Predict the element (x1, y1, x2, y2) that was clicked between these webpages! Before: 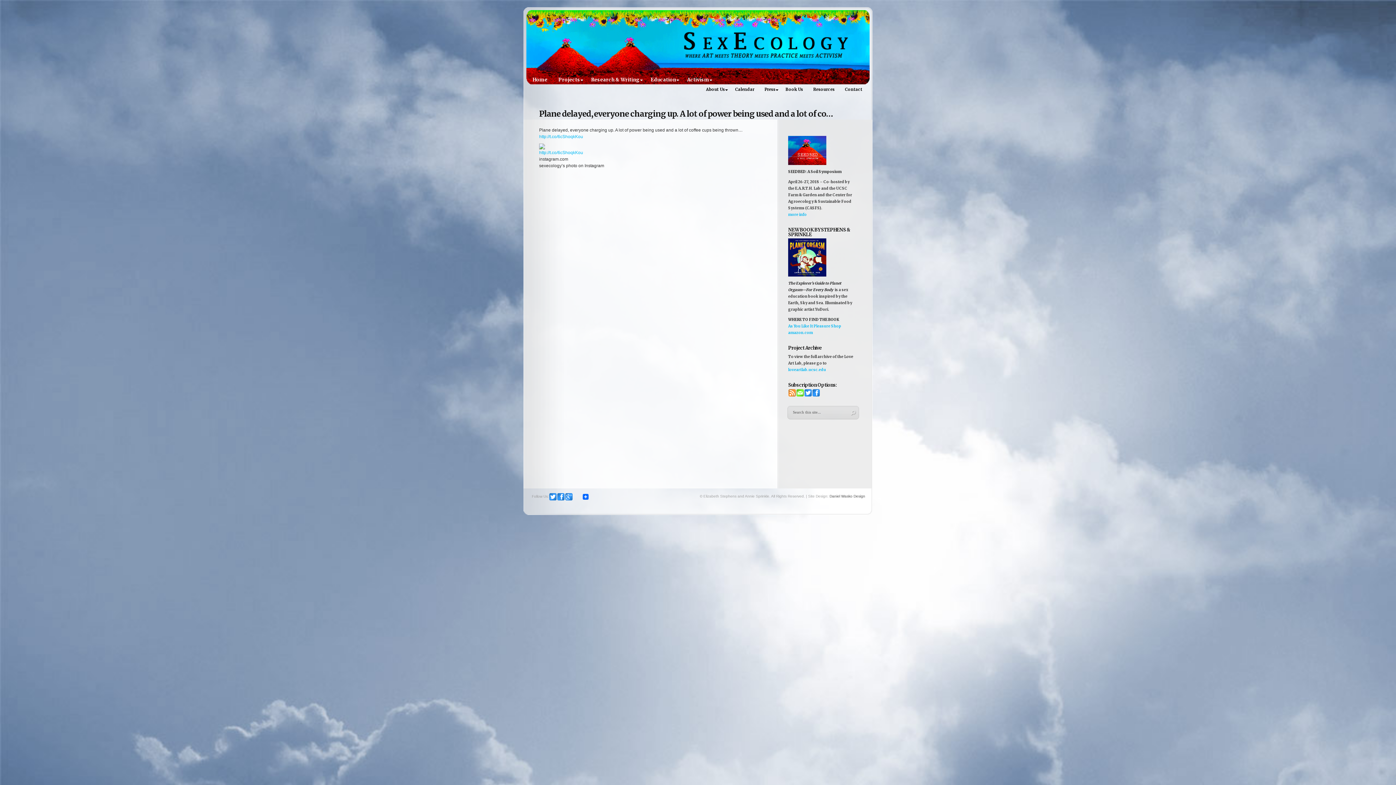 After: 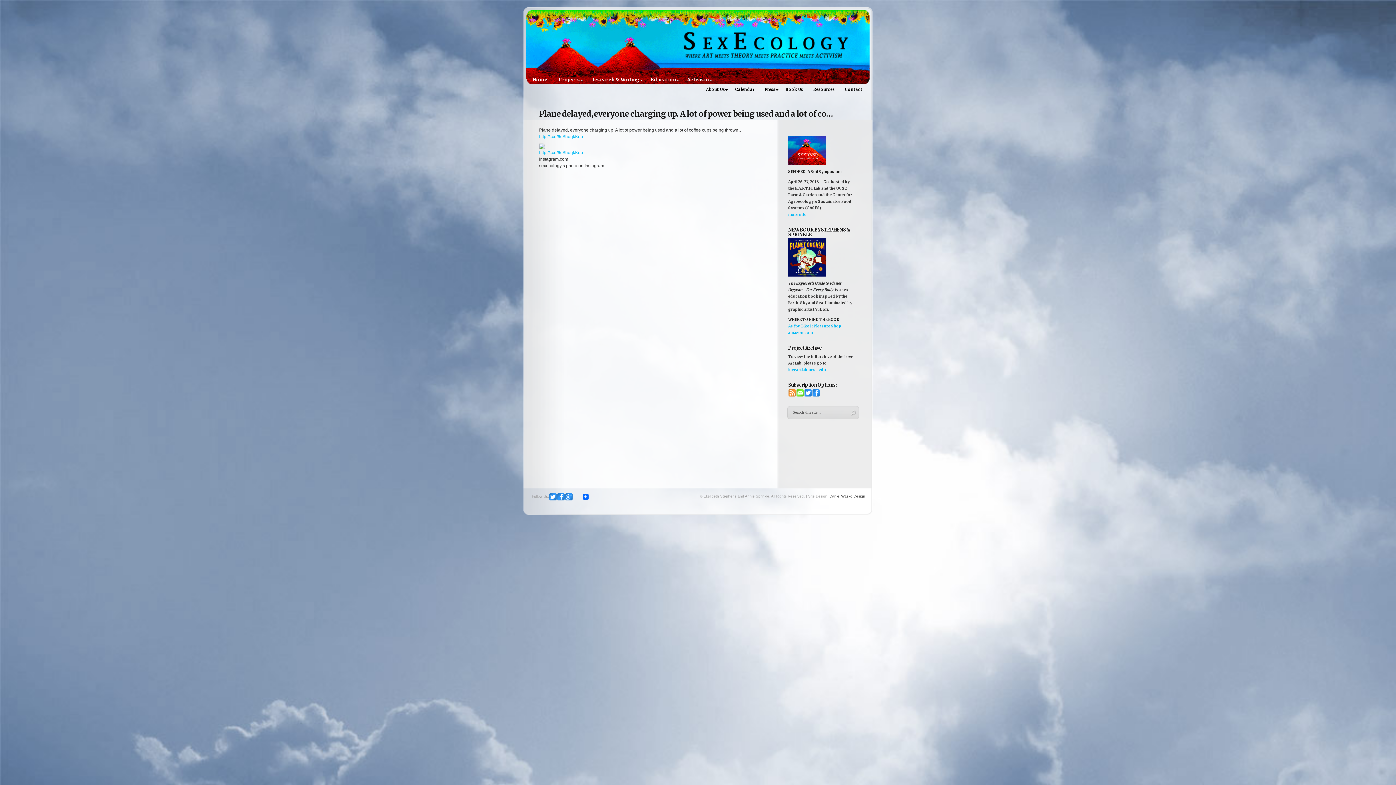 Action: bbox: (812, 393, 820, 398)